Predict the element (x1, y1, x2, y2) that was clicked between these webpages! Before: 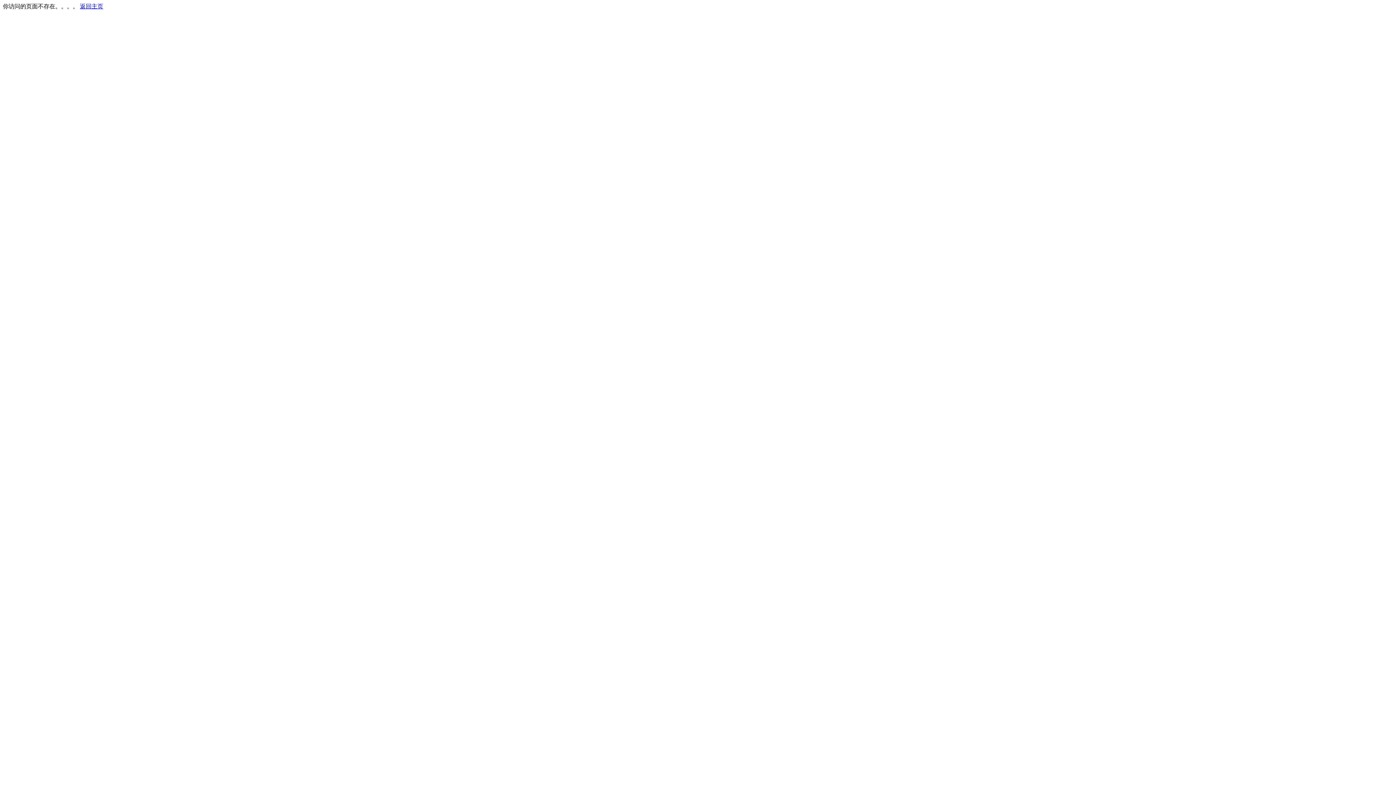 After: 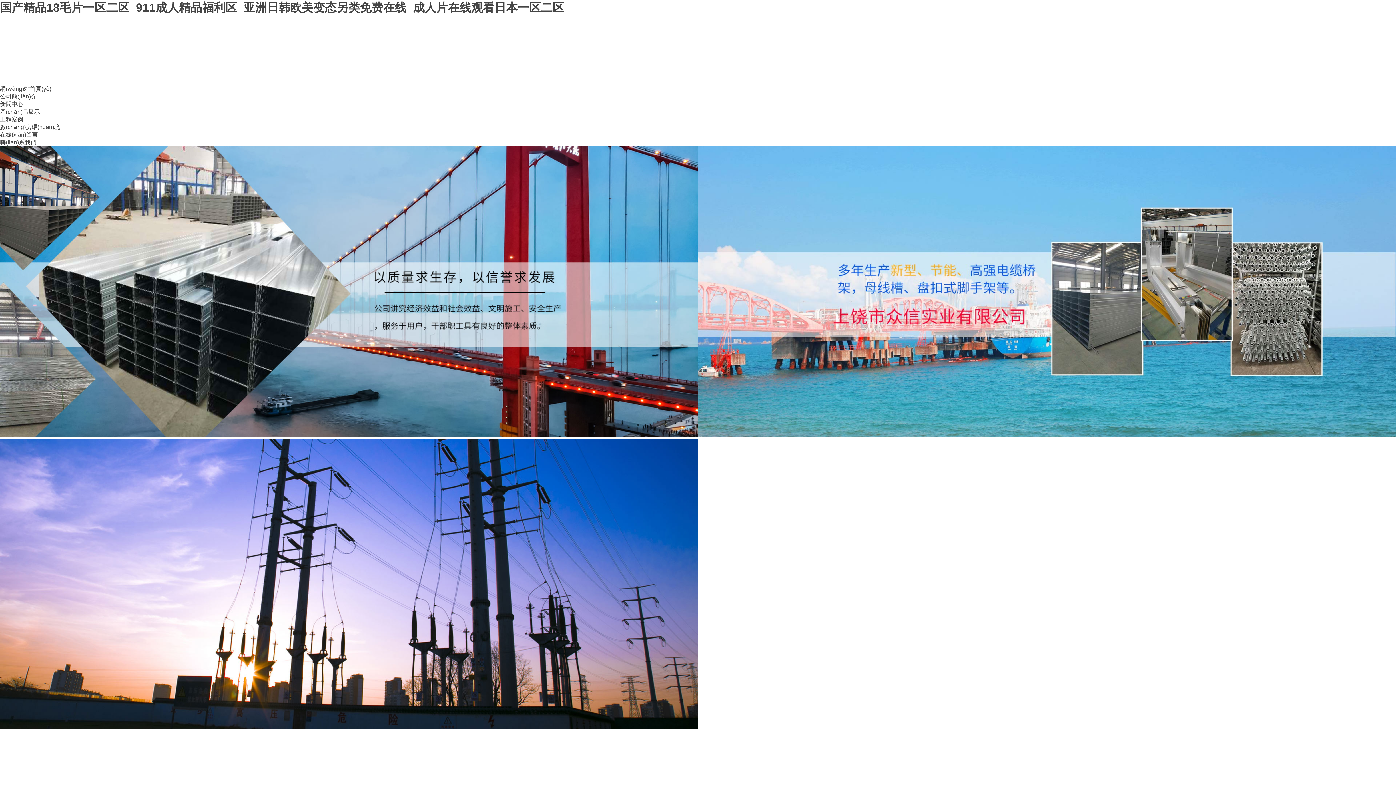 Action: bbox: (80, 3, 103, 9) label: 返回主页